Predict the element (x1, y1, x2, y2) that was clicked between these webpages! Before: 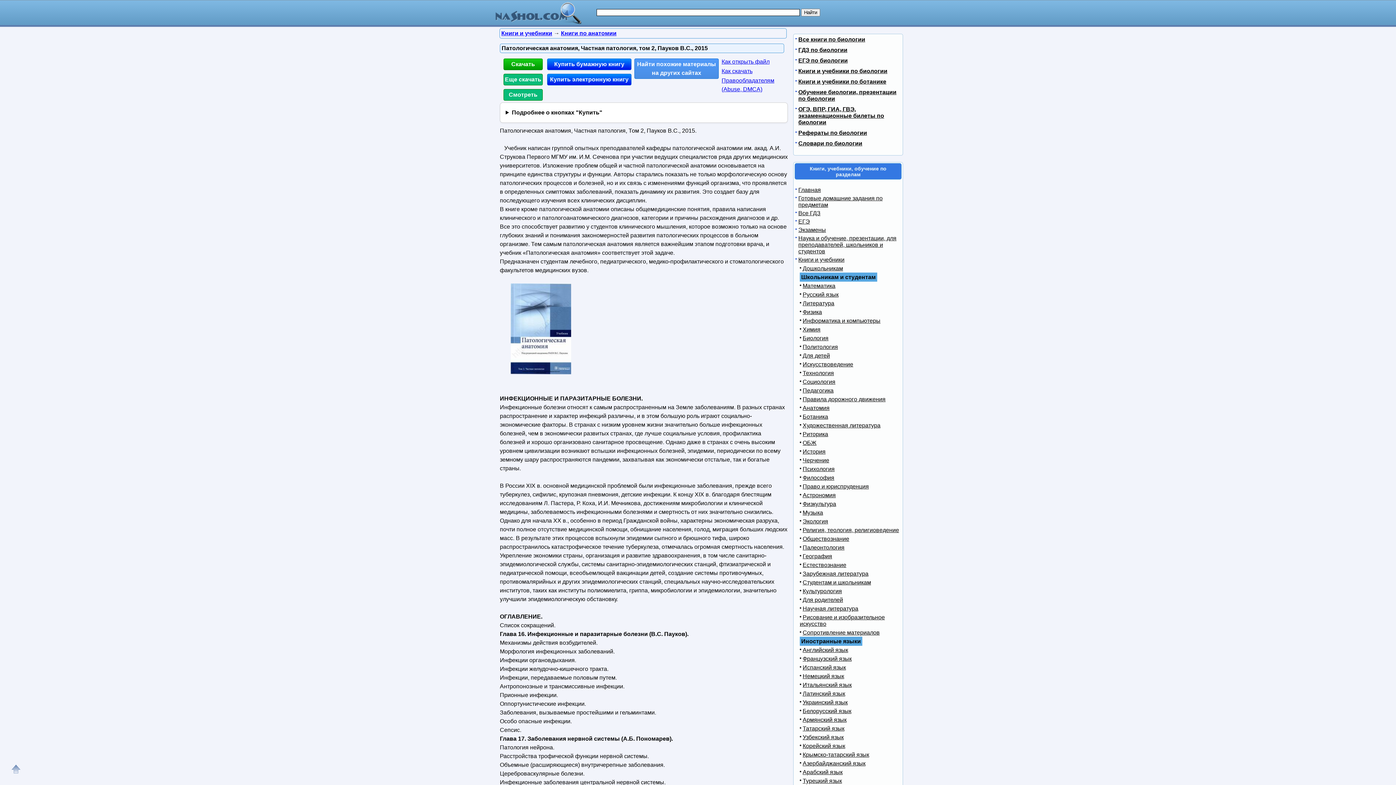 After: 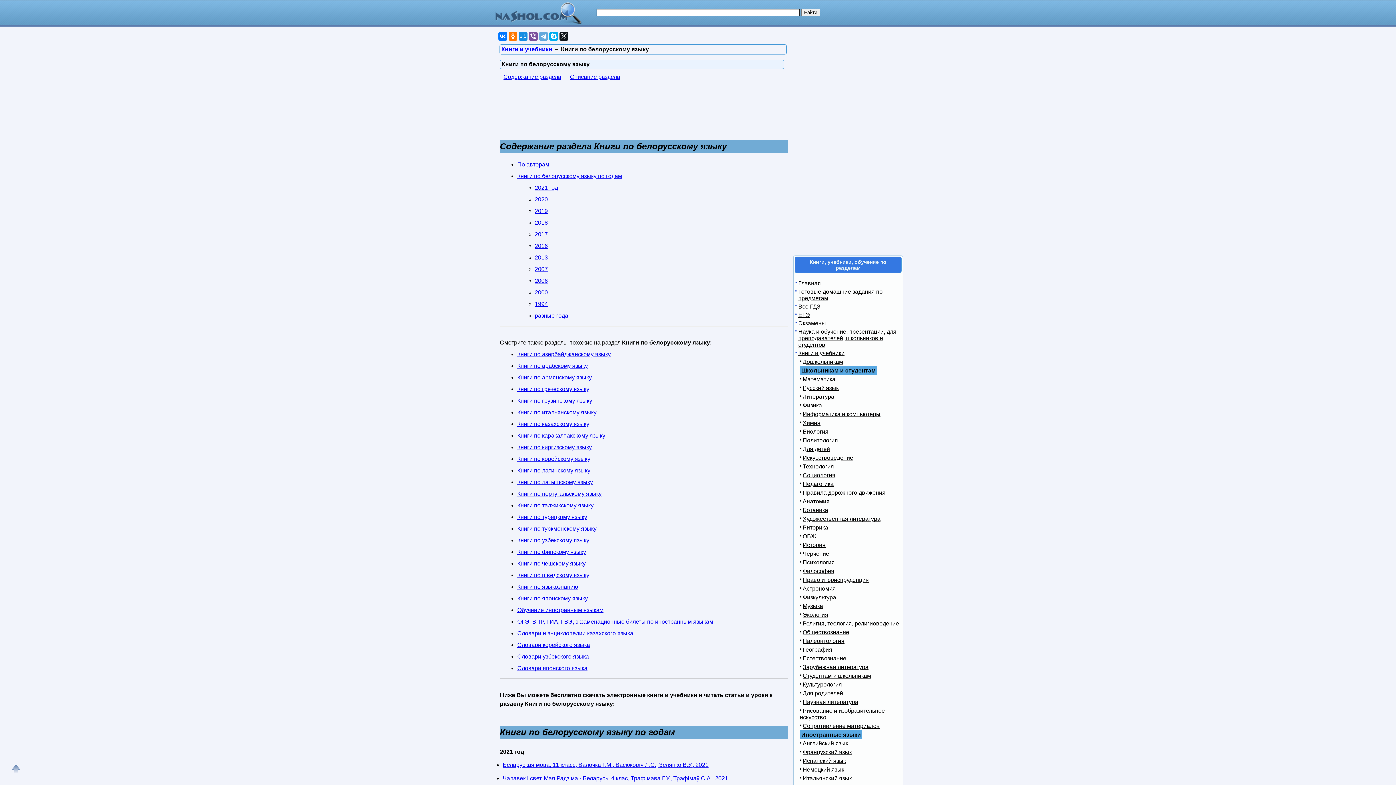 Action: label: Белорусский язык bbox: (800, 708, 851, 714)